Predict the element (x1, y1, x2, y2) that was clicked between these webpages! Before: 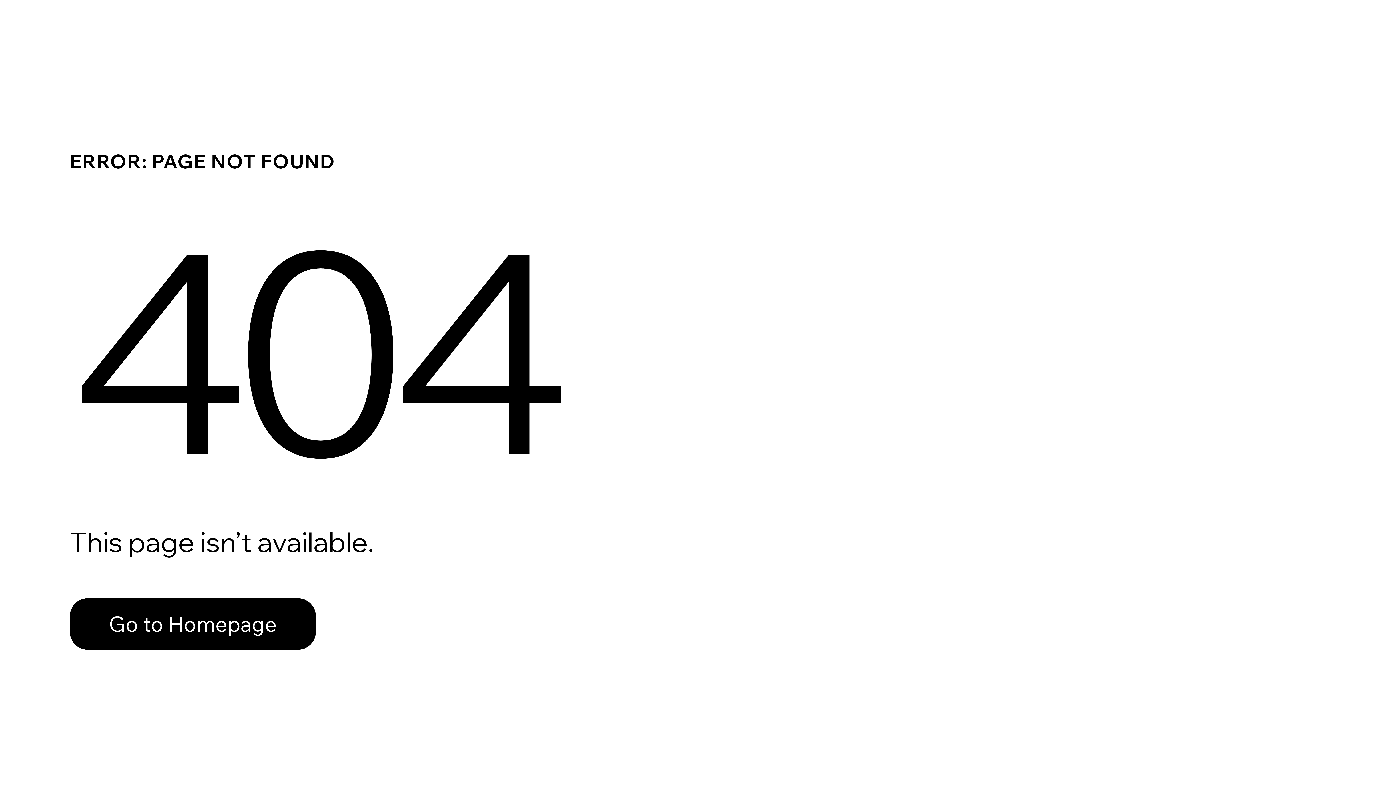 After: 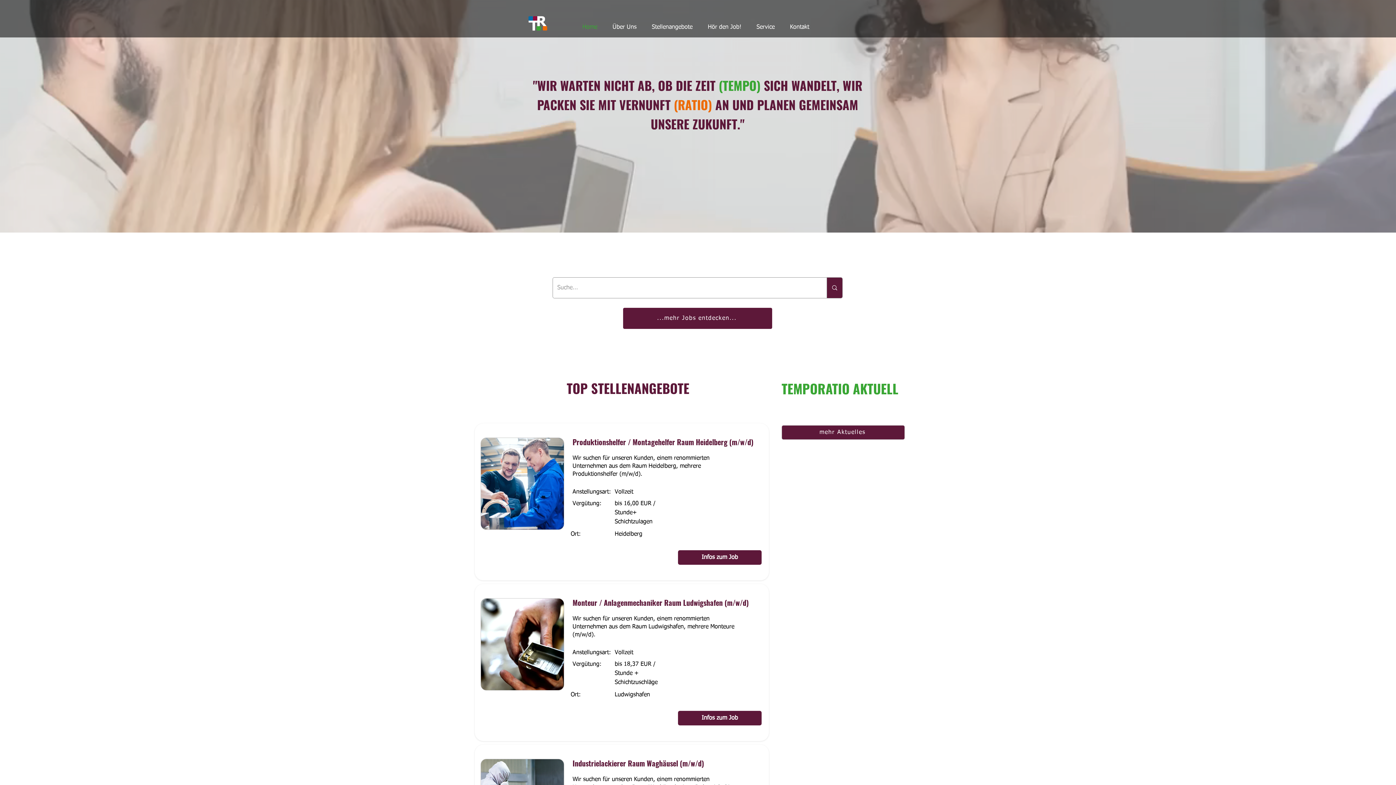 Action: bbox: (69, 582, 768, 659) label: Go to Homepage